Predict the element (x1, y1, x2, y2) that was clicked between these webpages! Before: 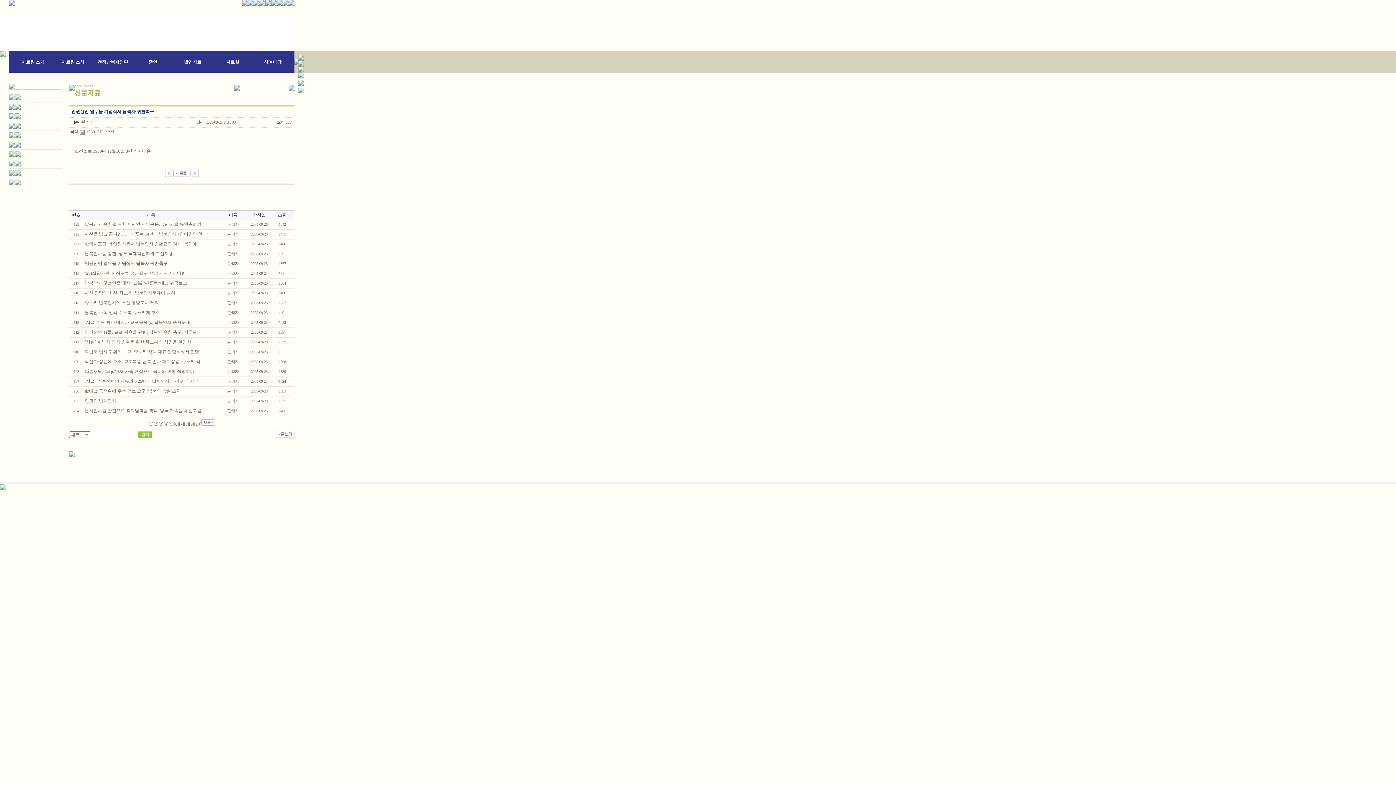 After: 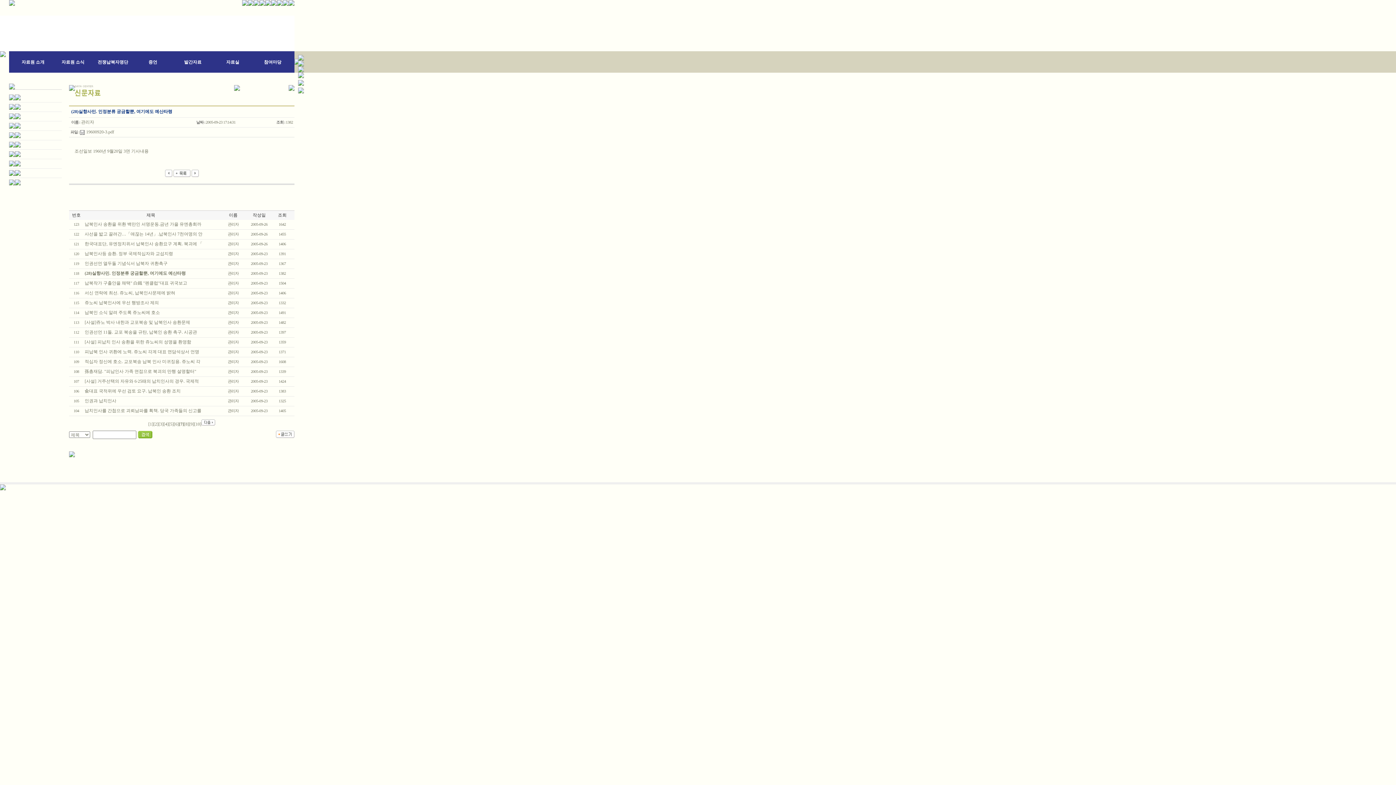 Action: bbox: (191, 173, 198, 178)